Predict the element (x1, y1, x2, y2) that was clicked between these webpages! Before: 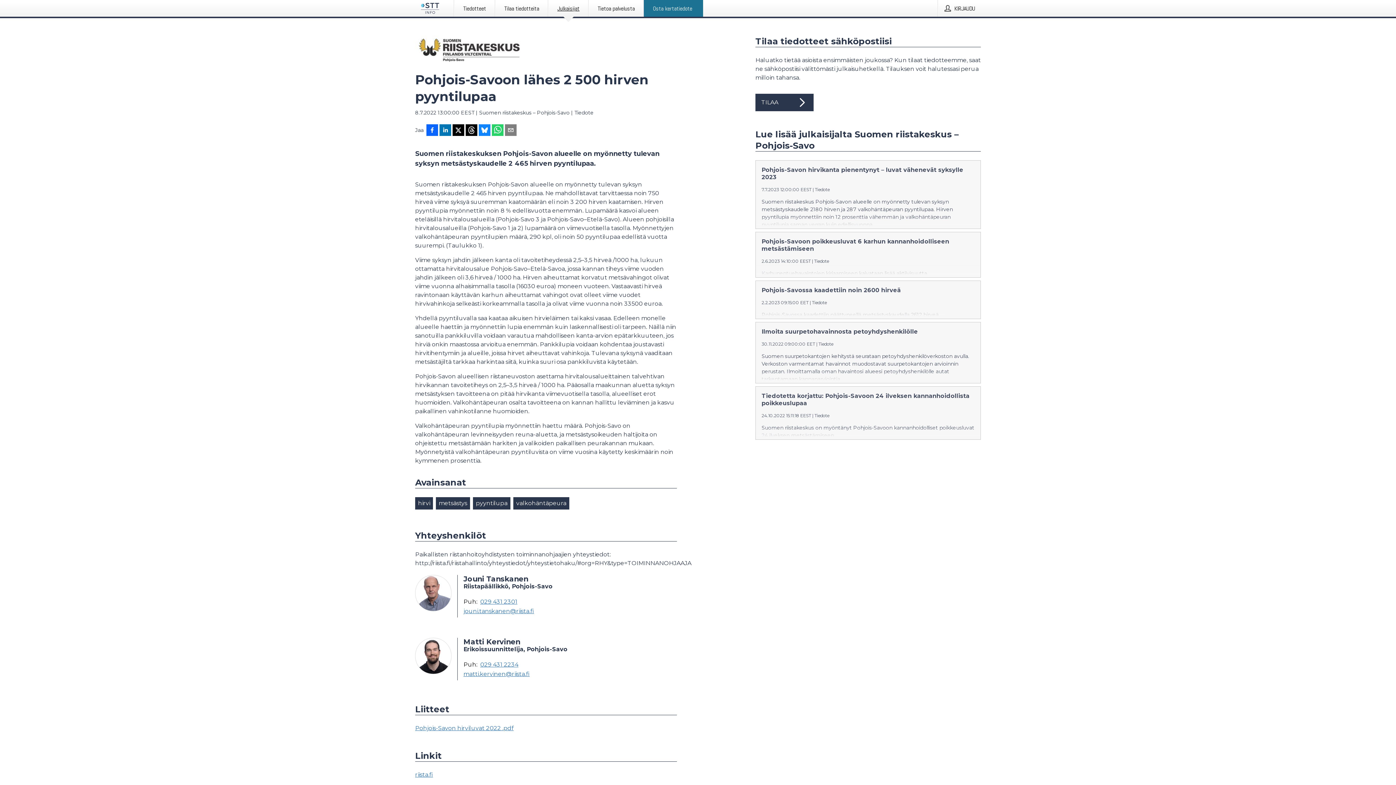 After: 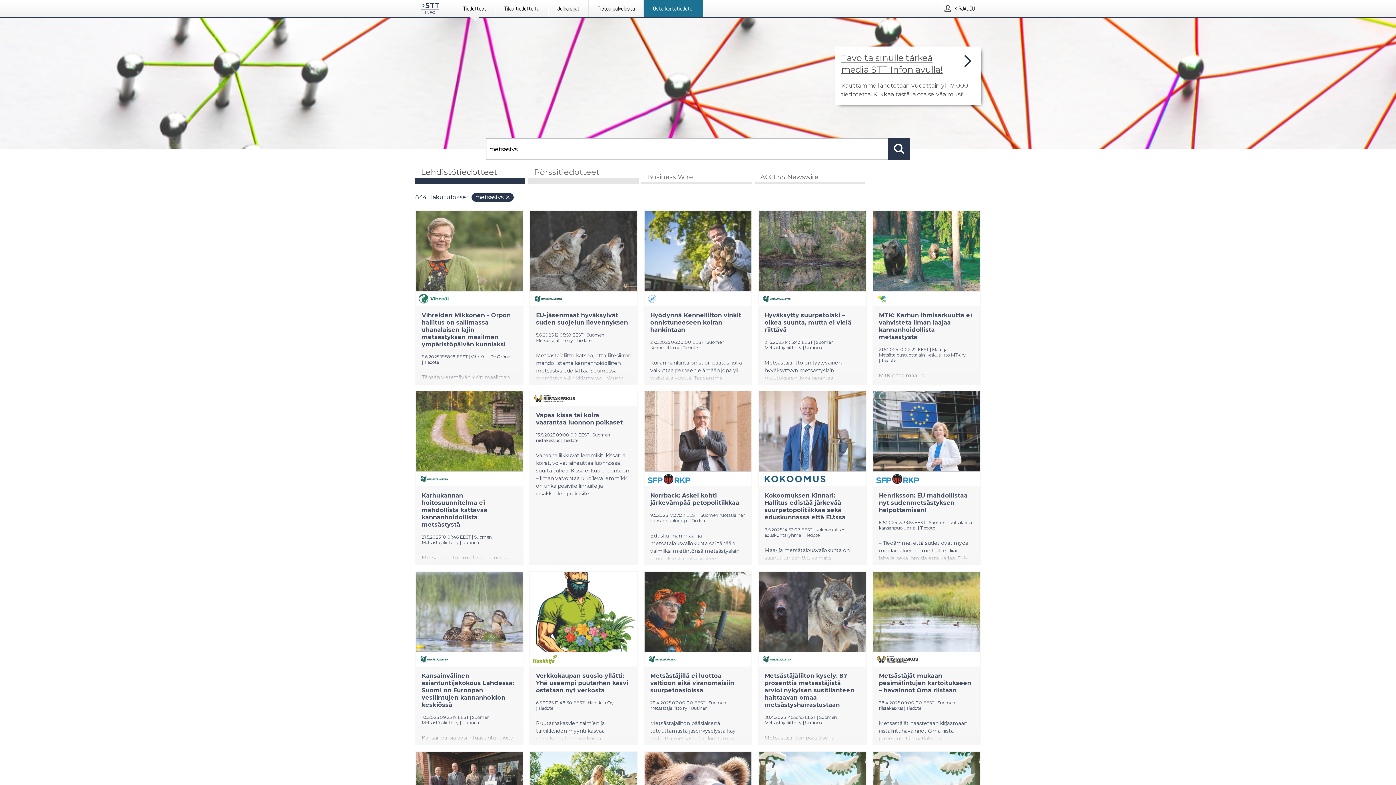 Action: label: metsästys bbox: (436, 497, 470, 509)